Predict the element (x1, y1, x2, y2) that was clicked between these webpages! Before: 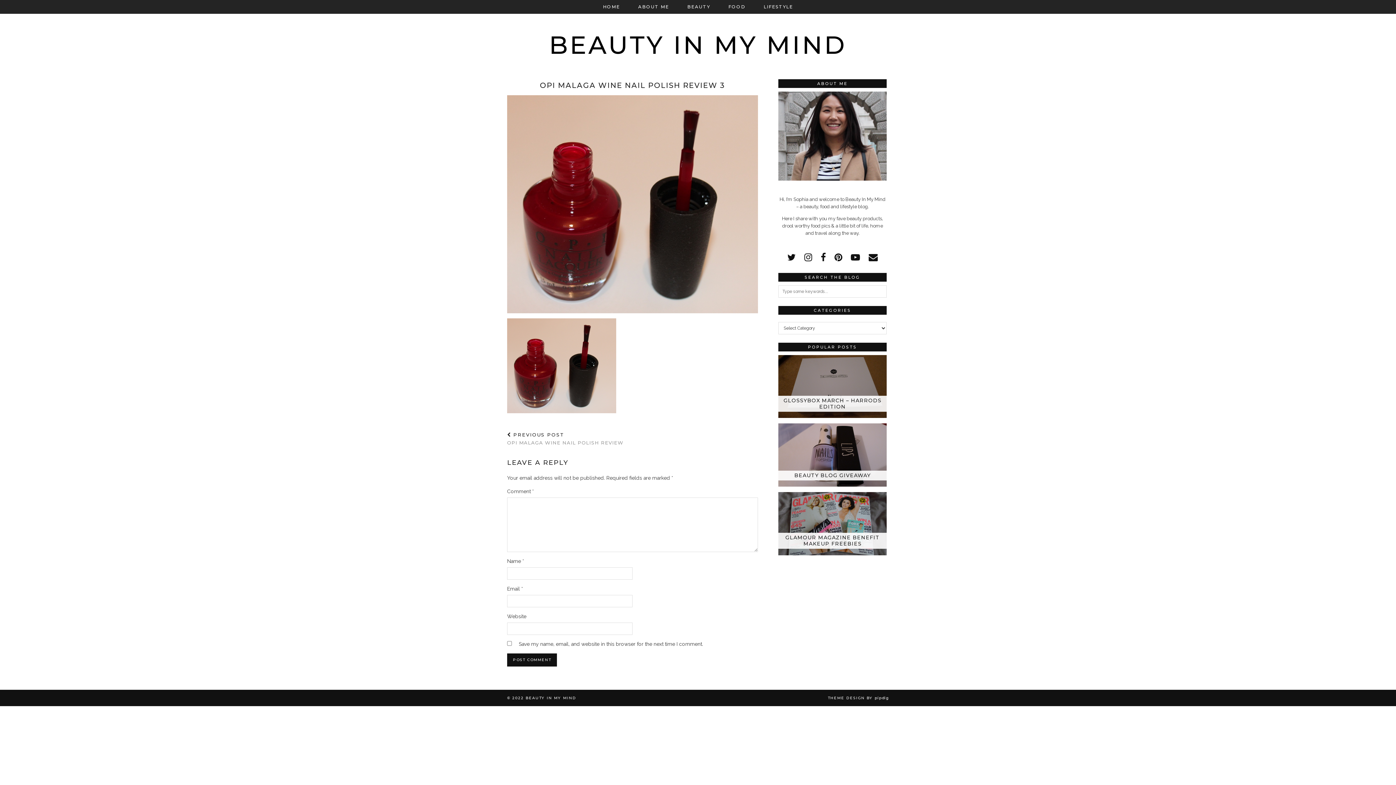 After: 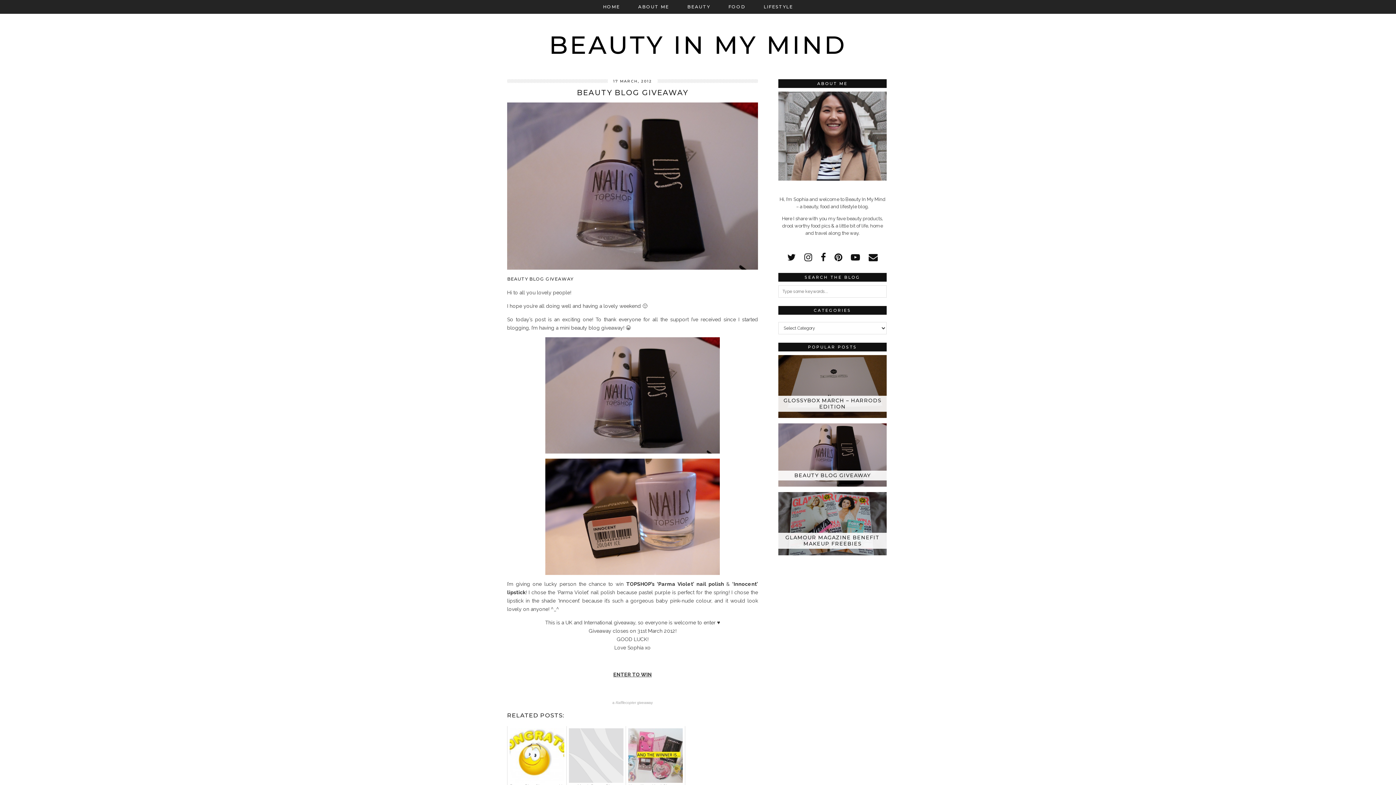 Action: label: BEAUTY BLOG GIVEAWAY bbox: (778, 423, 886, 486)